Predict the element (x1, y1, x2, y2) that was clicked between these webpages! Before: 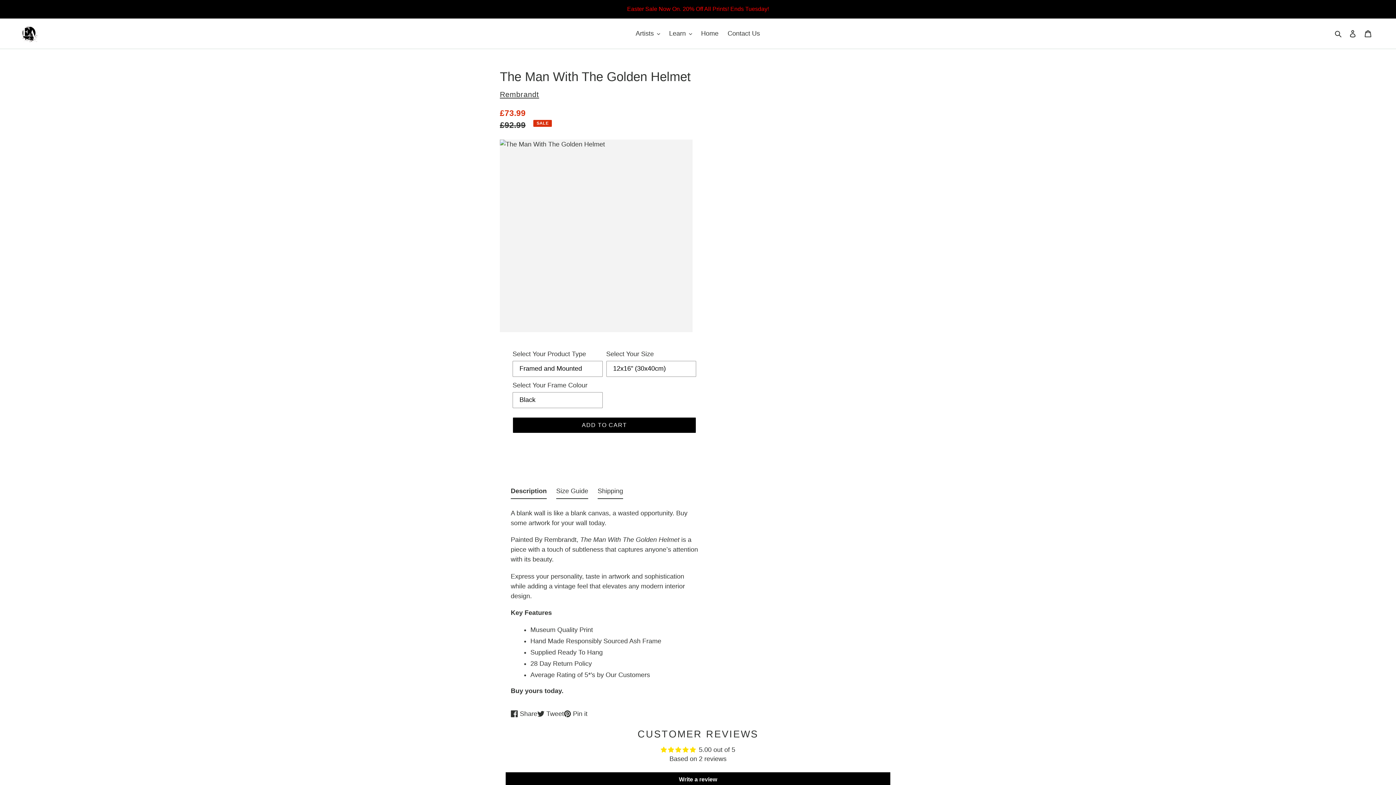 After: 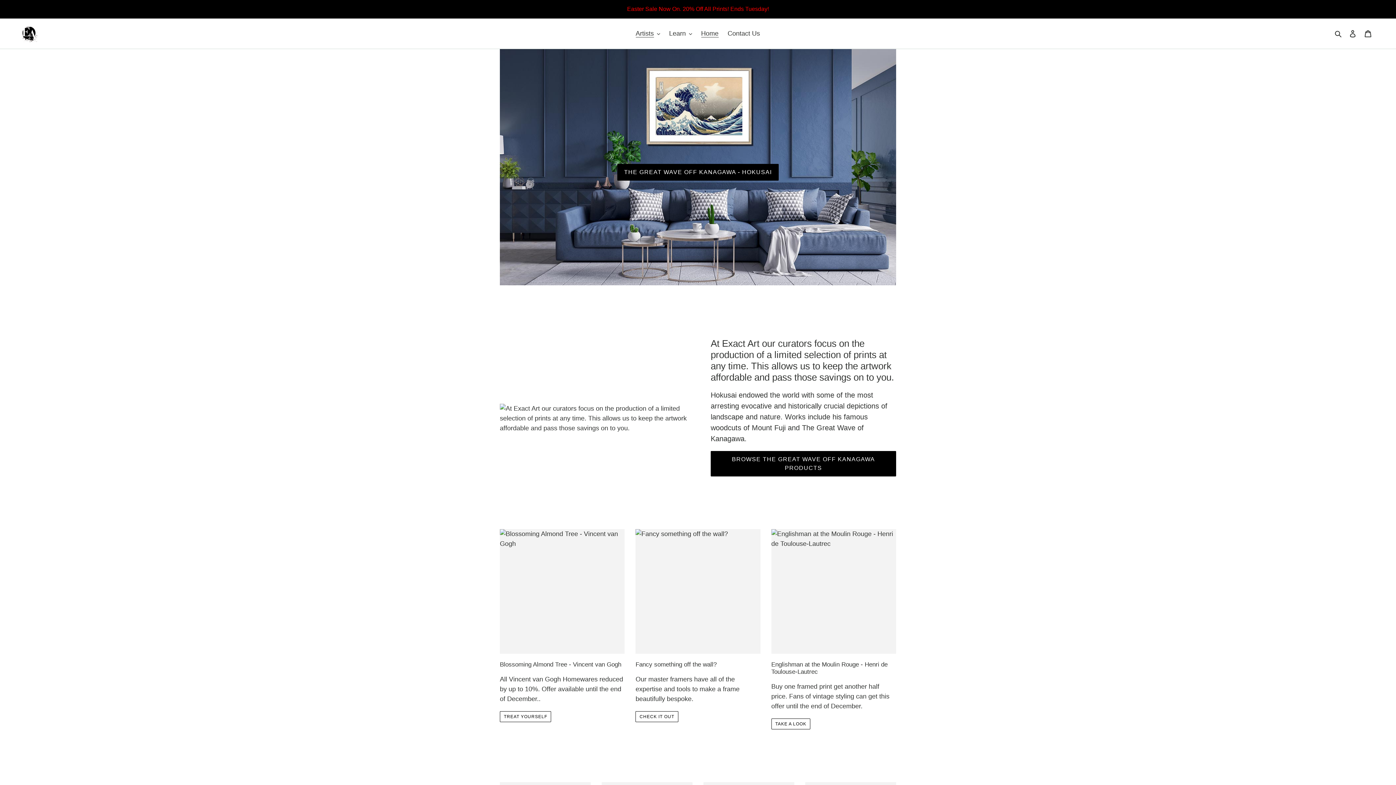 Action: bbox: (1360, 25, 1376, 42) label: Cart